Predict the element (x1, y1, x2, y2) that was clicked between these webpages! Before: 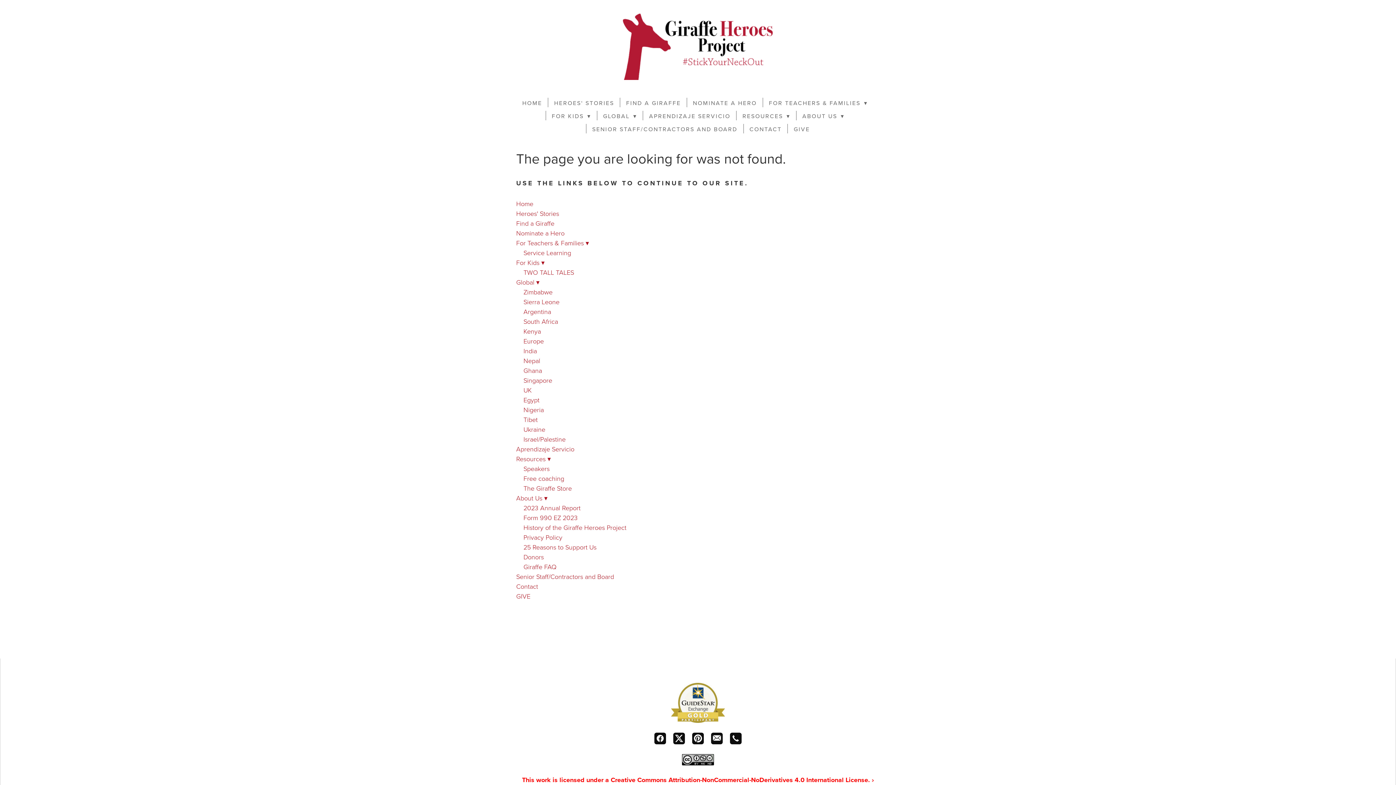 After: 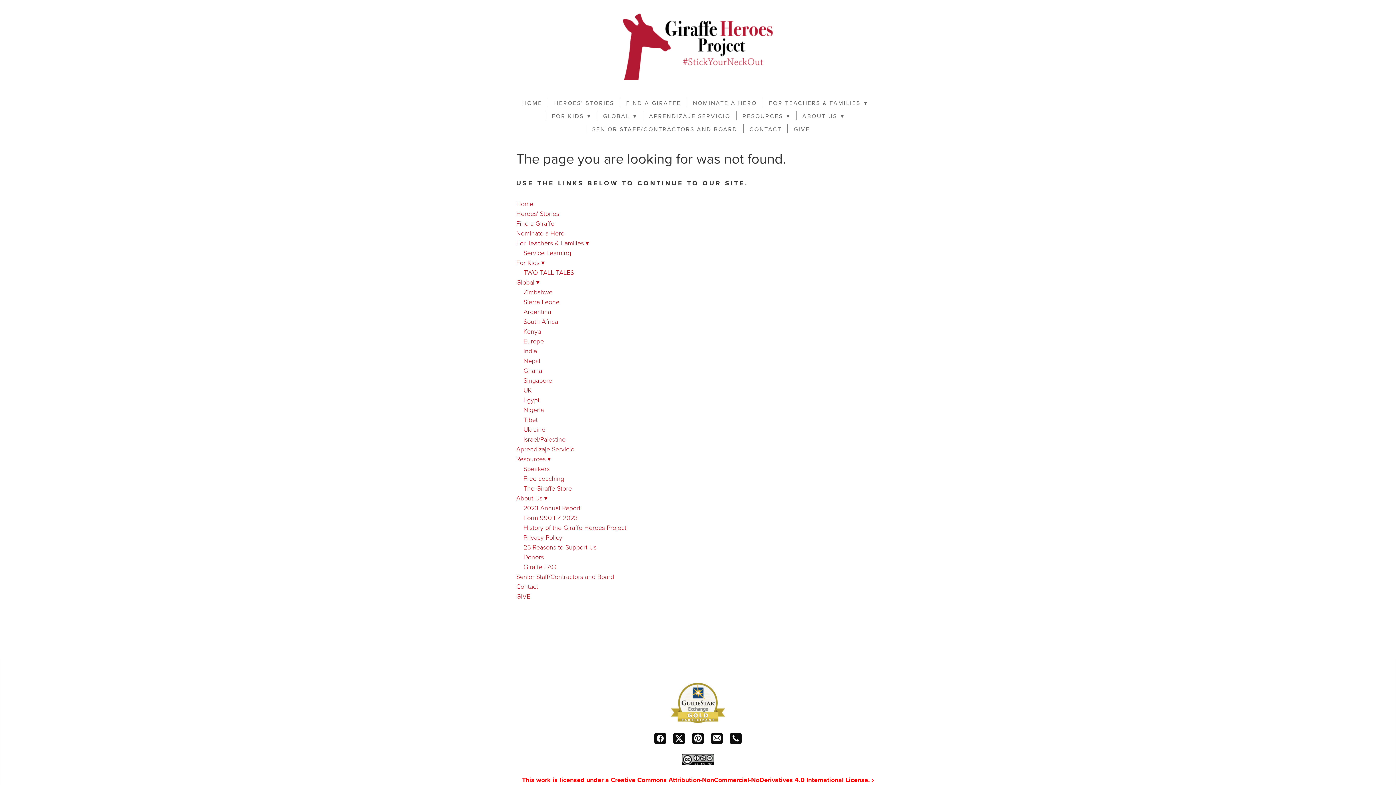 Action: label: Donors bbox: (523, 552, 544, 561)